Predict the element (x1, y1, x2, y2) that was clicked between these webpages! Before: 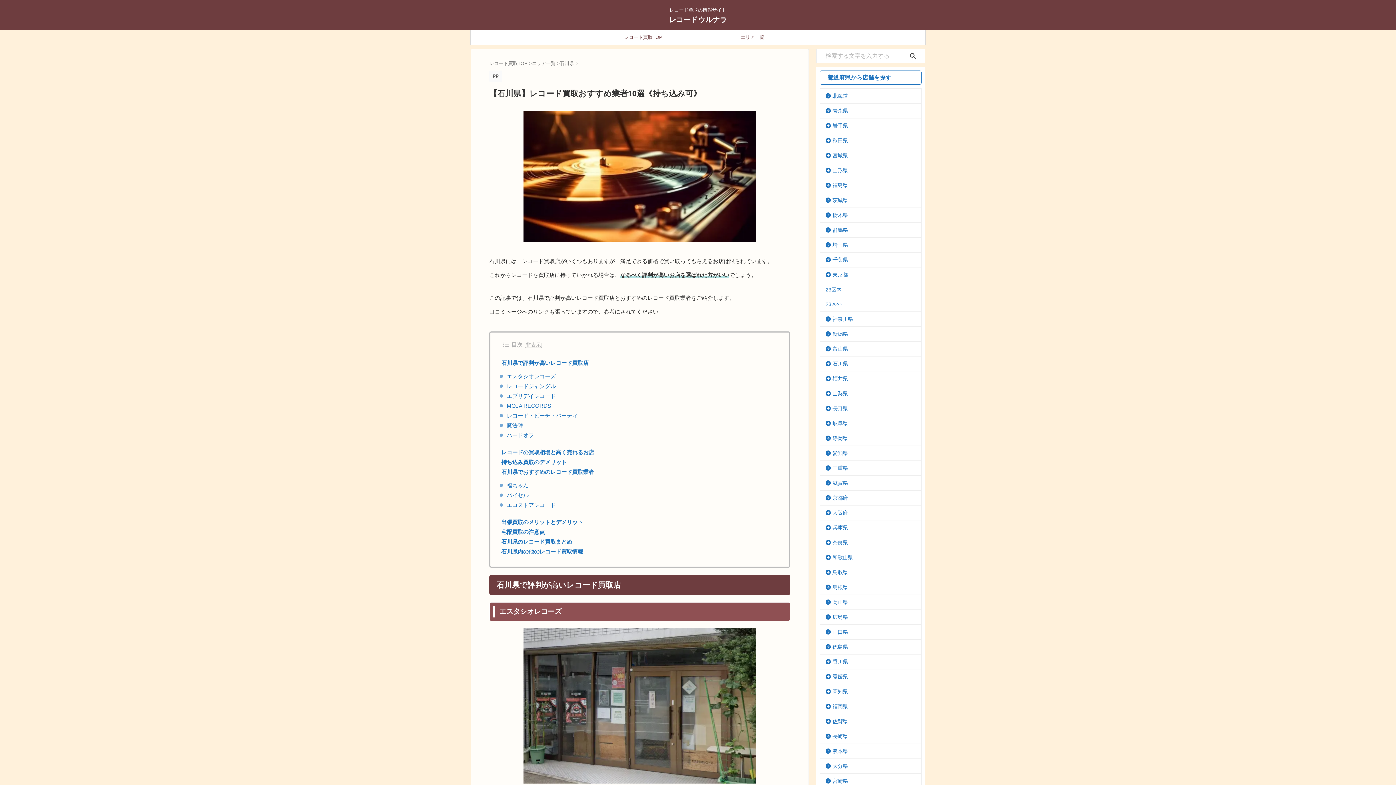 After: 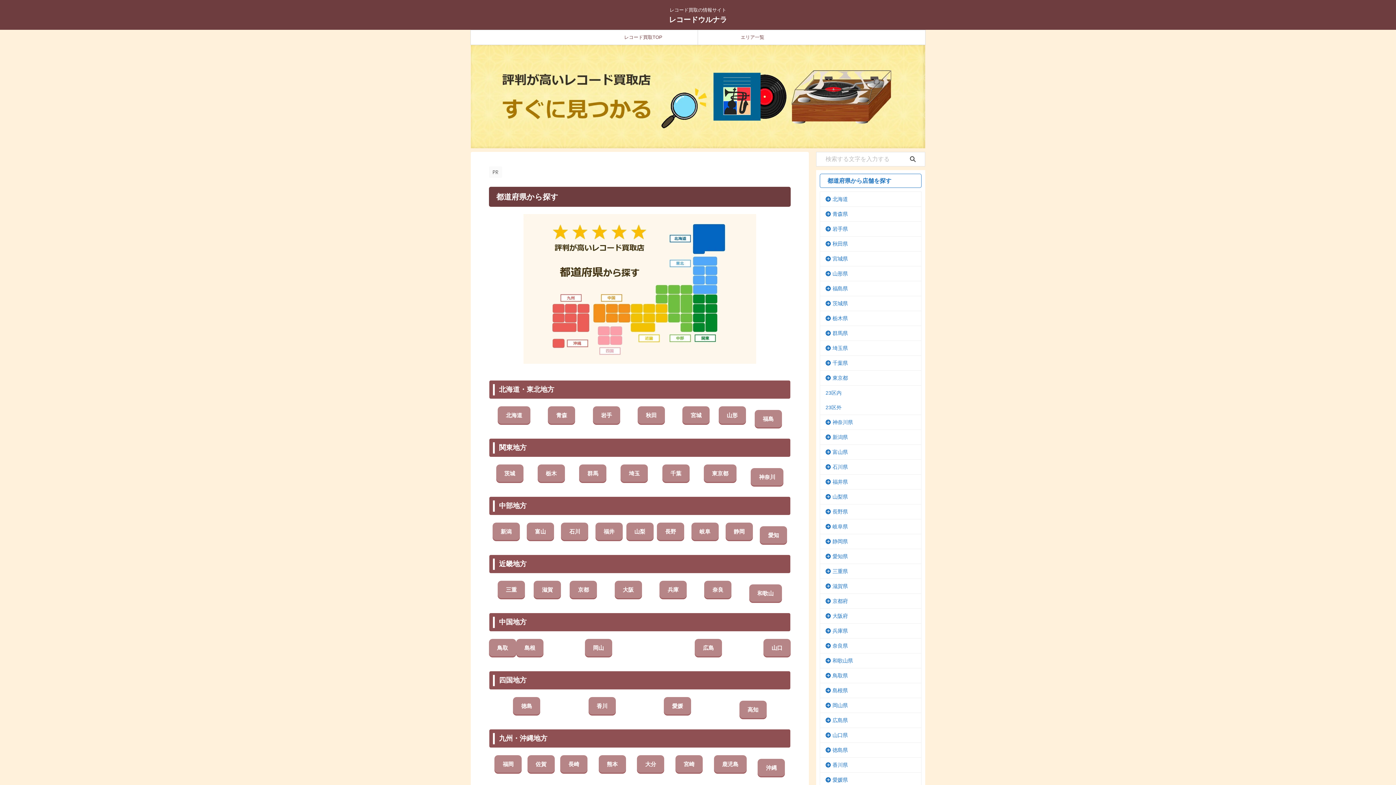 Action: bbox: (489, 60, 529, 66) label: レコード買取TOP 